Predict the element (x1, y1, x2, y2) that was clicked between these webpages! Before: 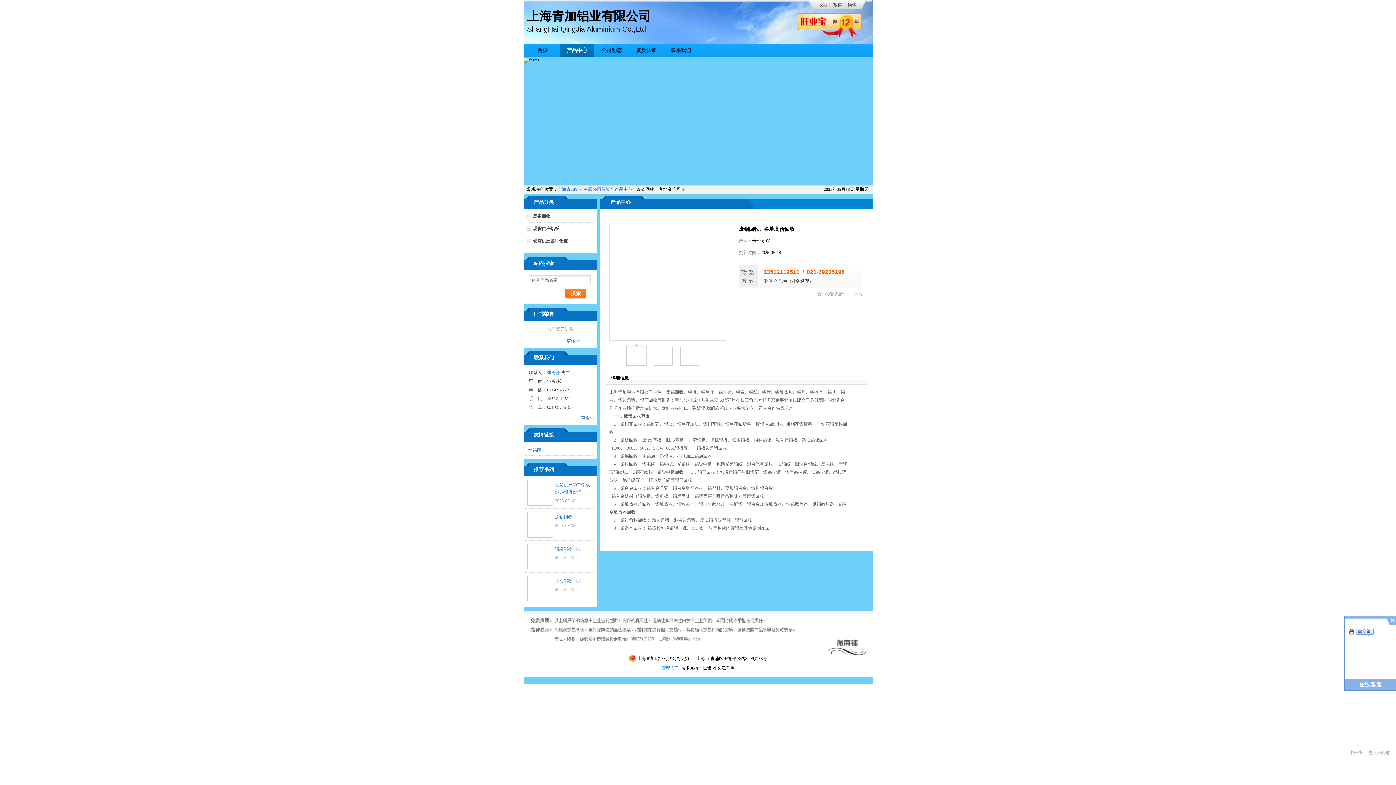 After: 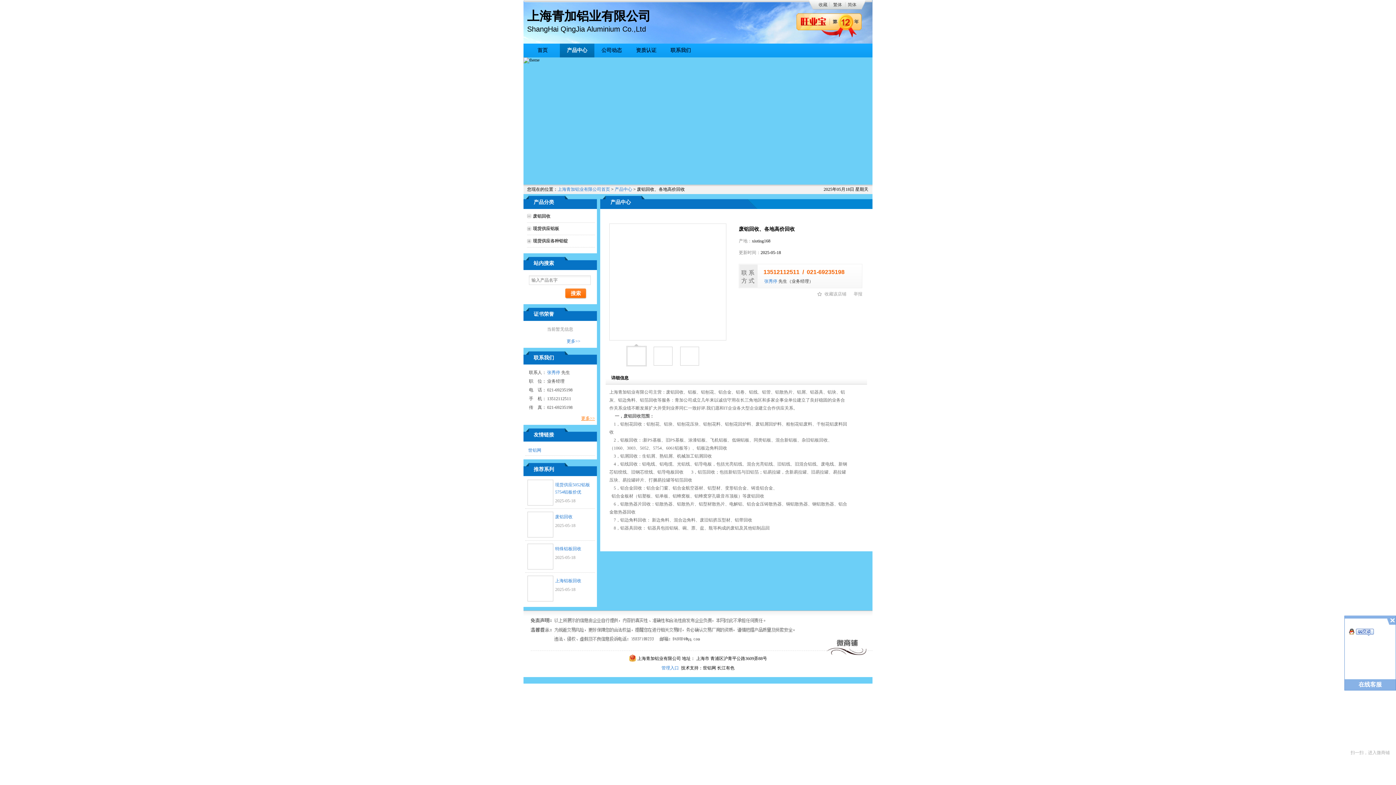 Action: bbox: (581, 416, 595, 421) label: 更多>>